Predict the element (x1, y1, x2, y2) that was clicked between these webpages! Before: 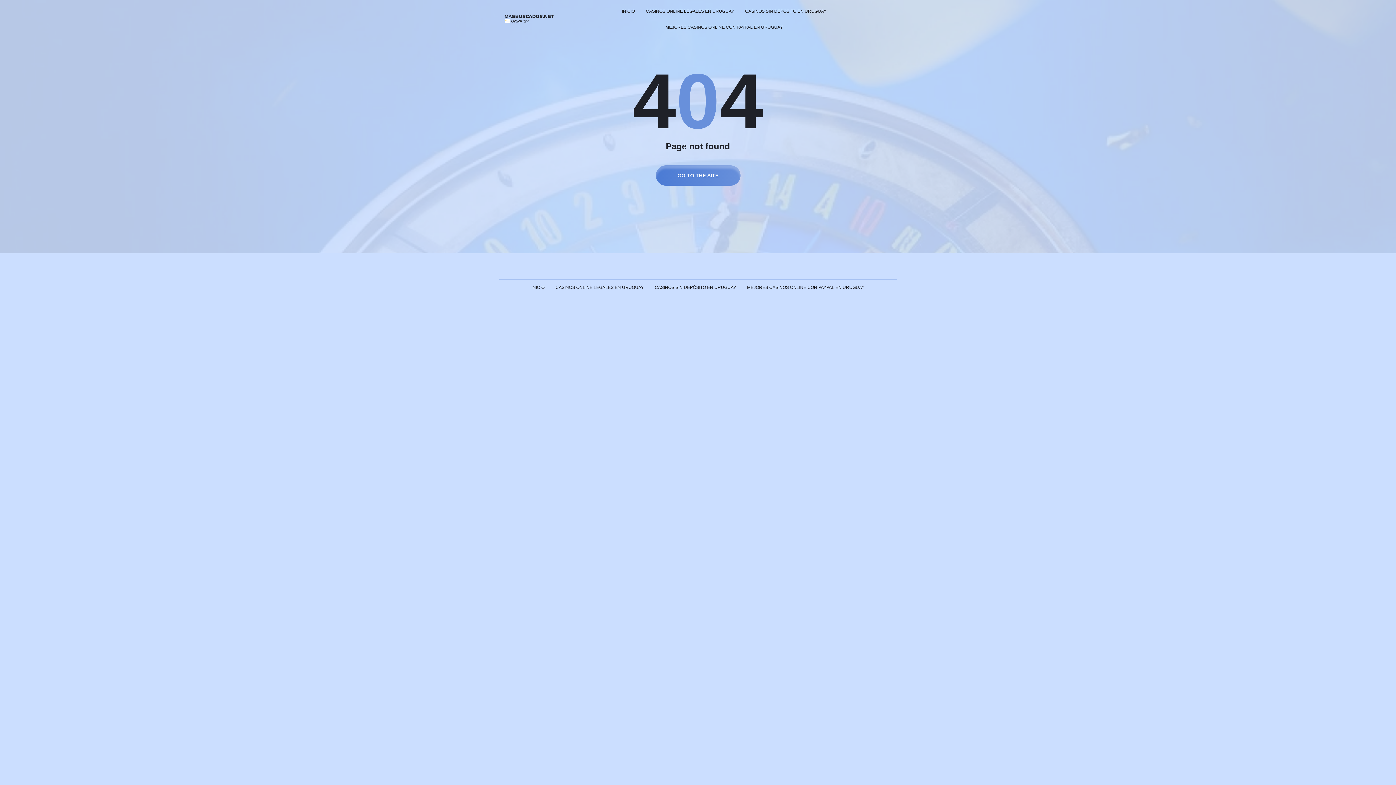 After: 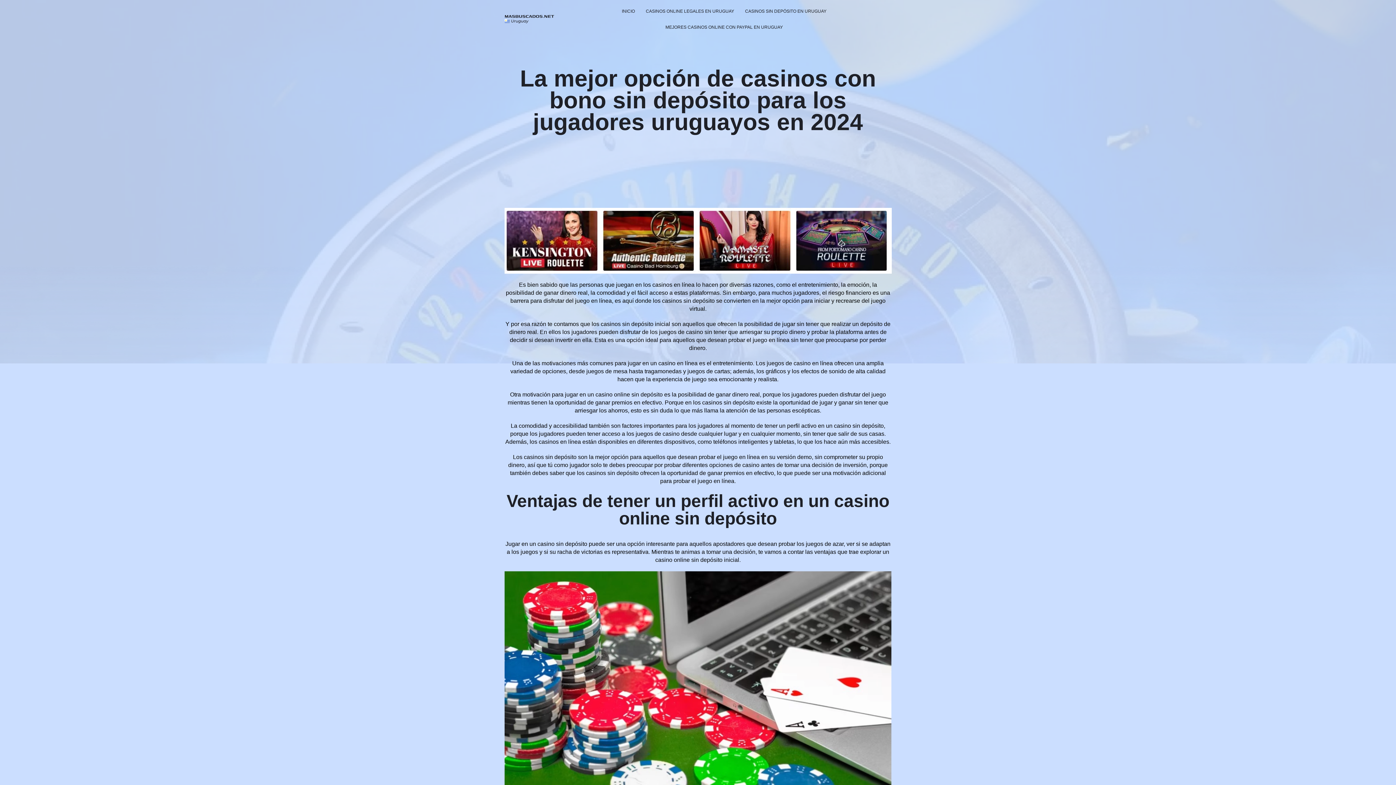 Action: label: CASINOS SIN DEPÓSITO EN URUGUAY bbox: (745, 8, 826, 13)